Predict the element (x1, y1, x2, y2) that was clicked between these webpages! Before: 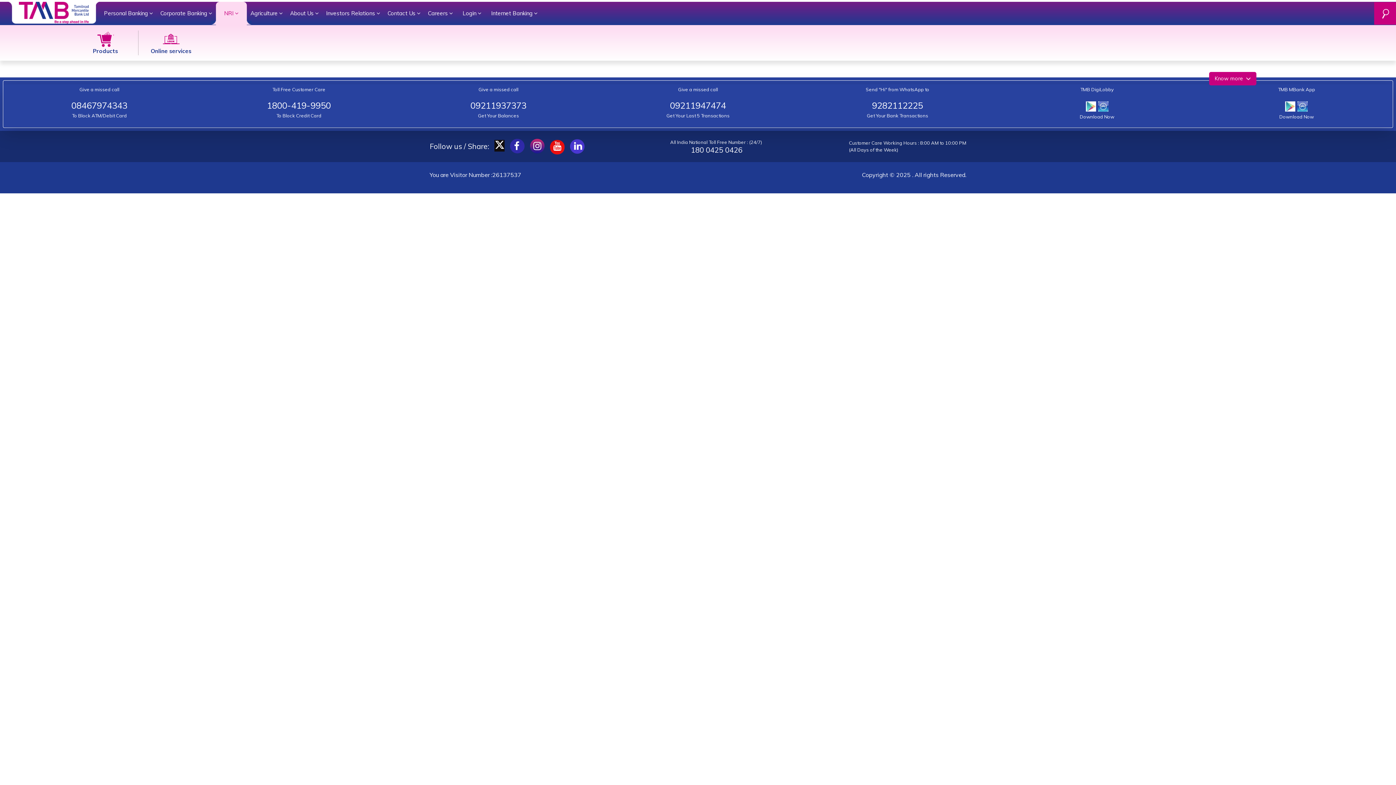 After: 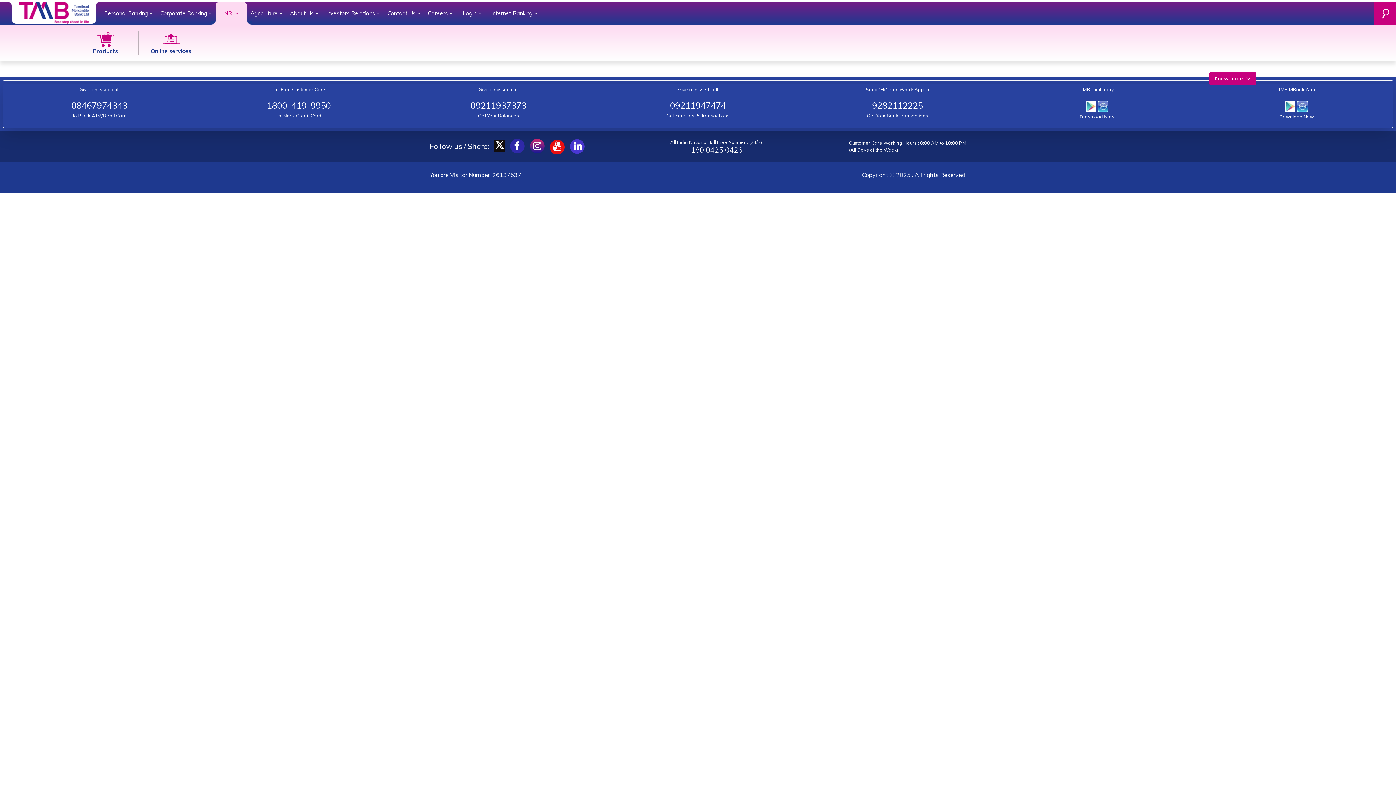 Action: bbox: (494, 139, 504, 151)